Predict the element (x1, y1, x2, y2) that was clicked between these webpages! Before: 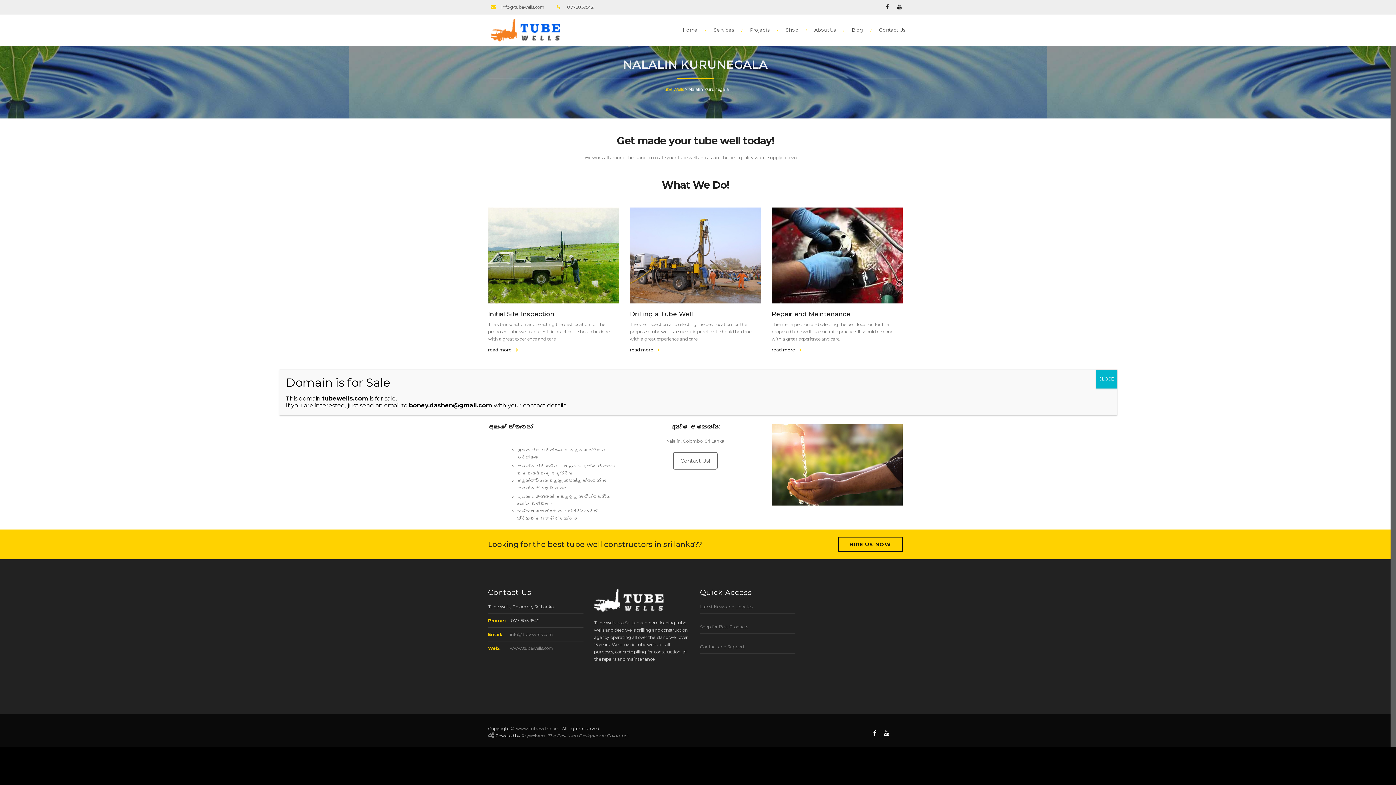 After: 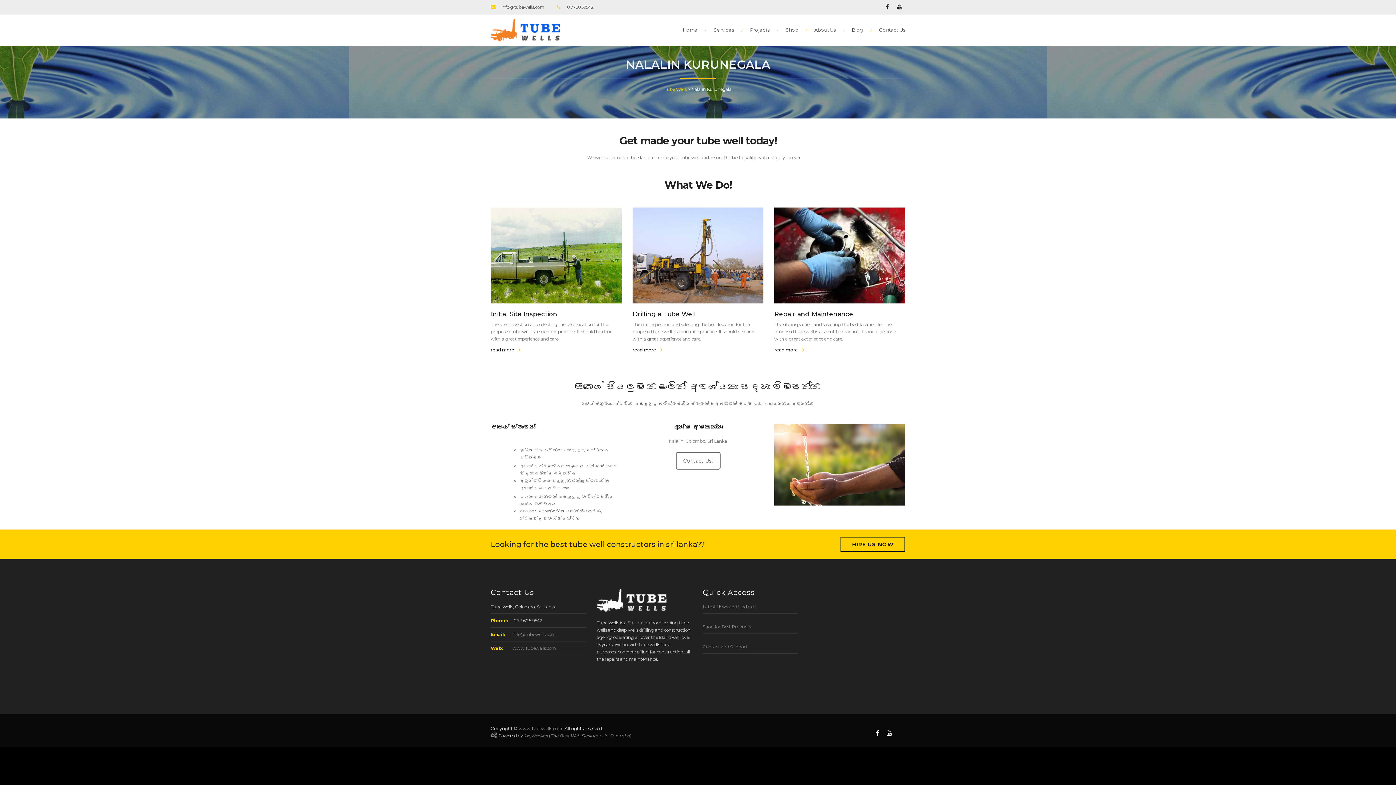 Action: label: Close bbox: (1096, 369, 1117, 388)